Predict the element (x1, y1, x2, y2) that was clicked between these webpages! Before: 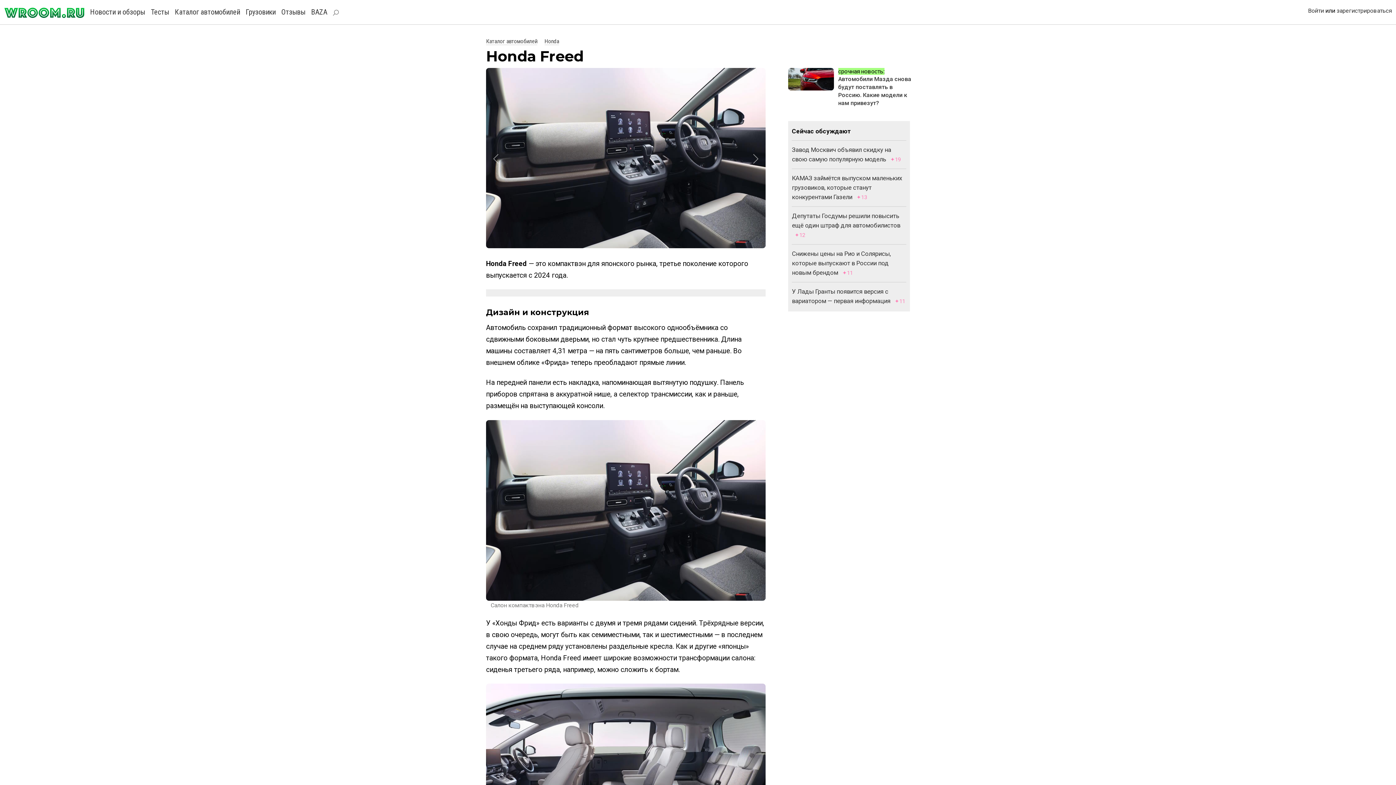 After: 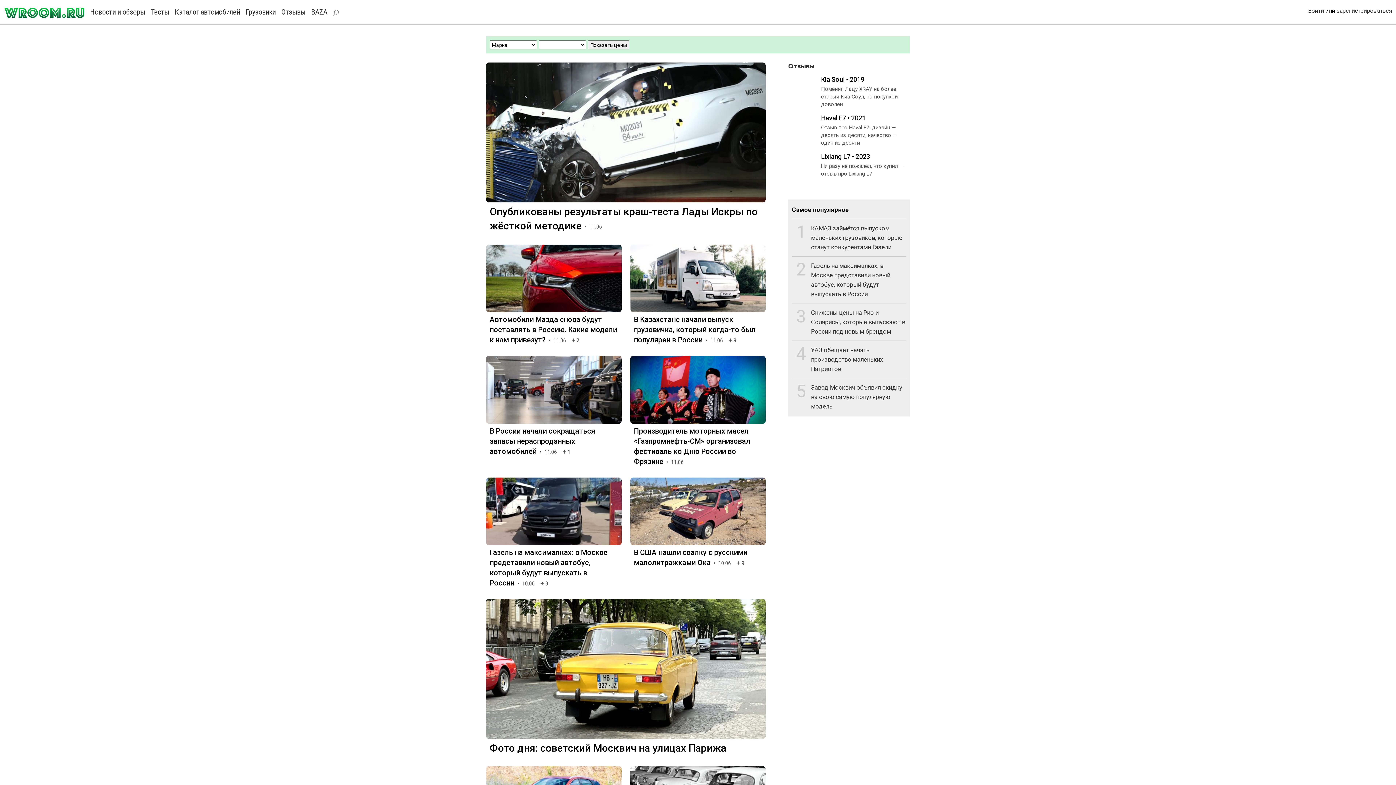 Action: bbox: (4, 9, 84, 16)